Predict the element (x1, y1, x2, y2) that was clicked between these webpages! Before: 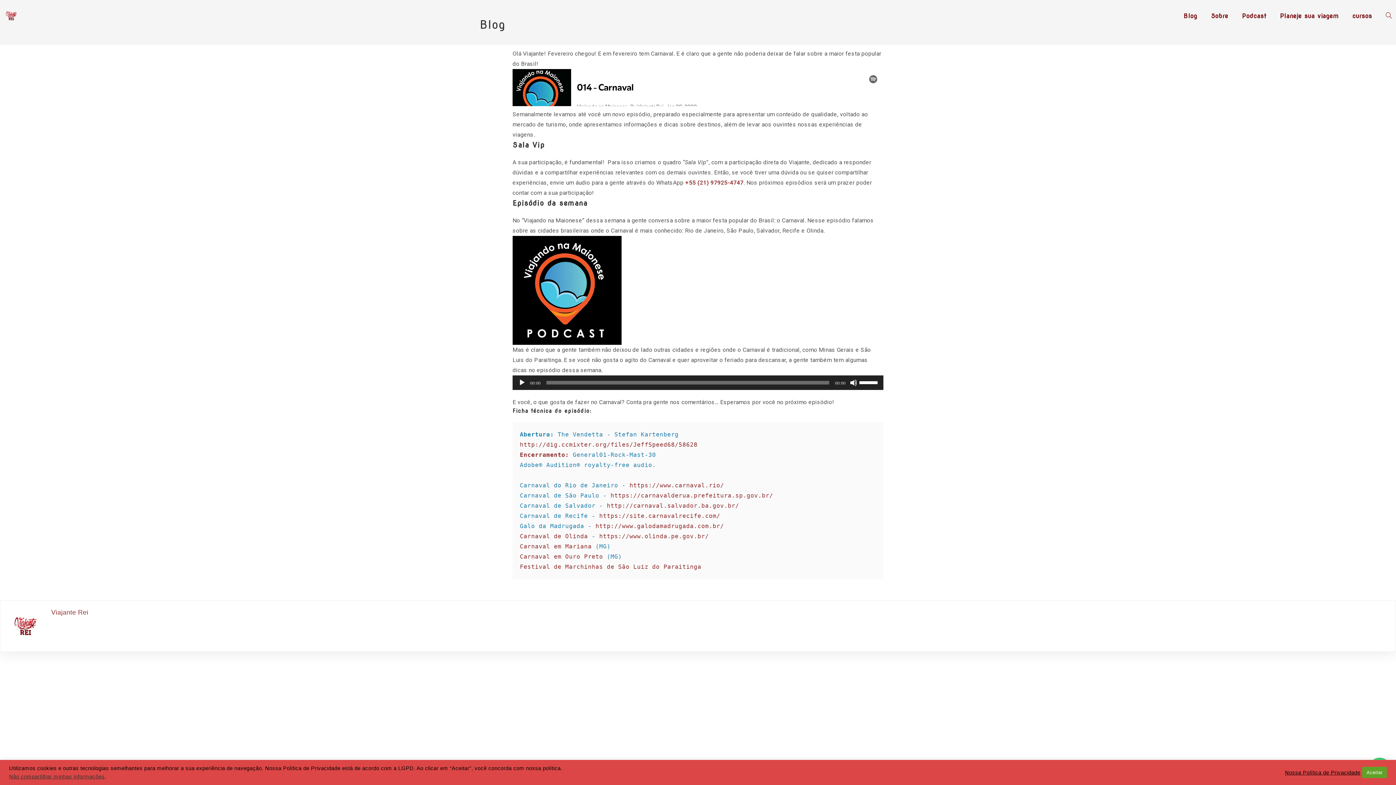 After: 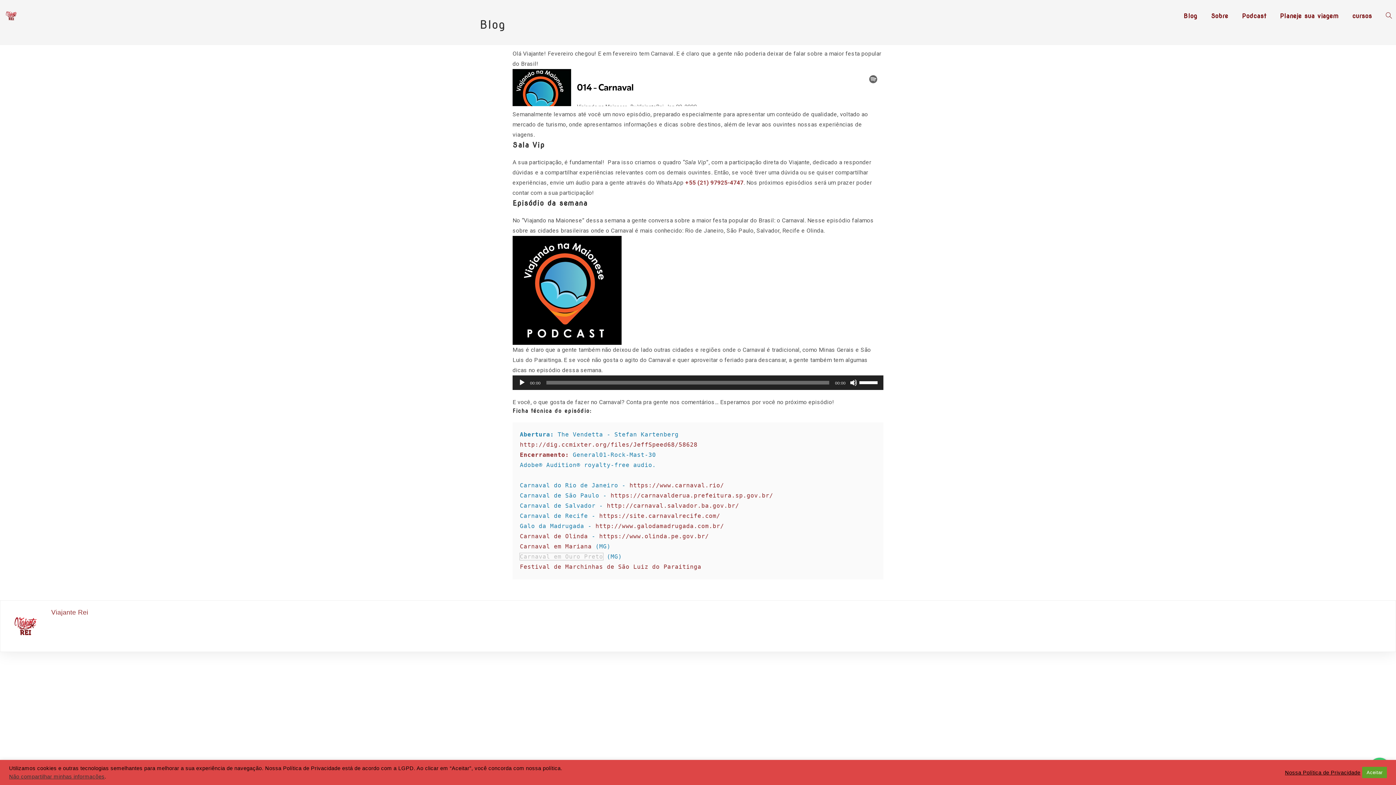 Action: bbox: (520, 553, 603, 560) label: Carnaval em Ouro Preto